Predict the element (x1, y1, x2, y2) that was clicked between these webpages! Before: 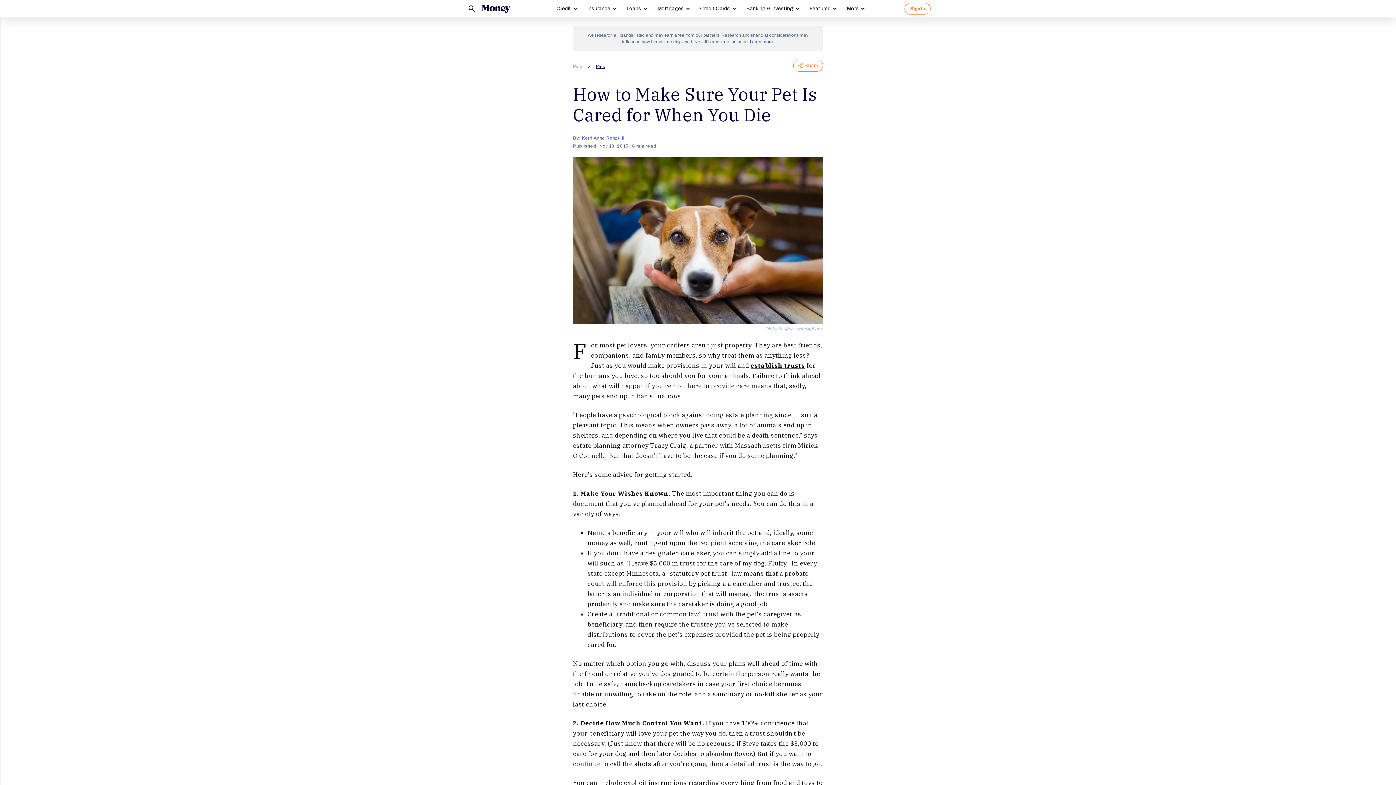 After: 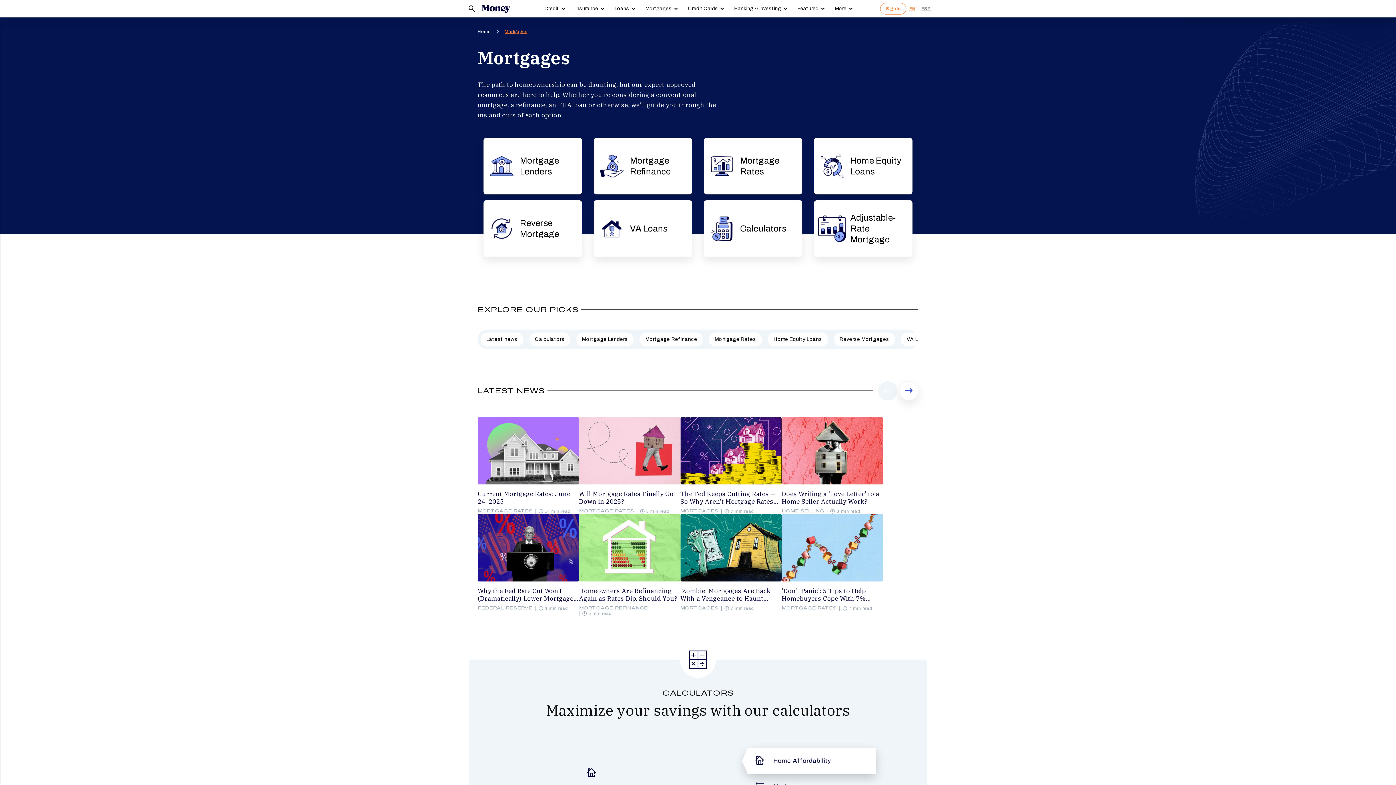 Action: bbox: (657, 5, 684, 11) label: Mortgages